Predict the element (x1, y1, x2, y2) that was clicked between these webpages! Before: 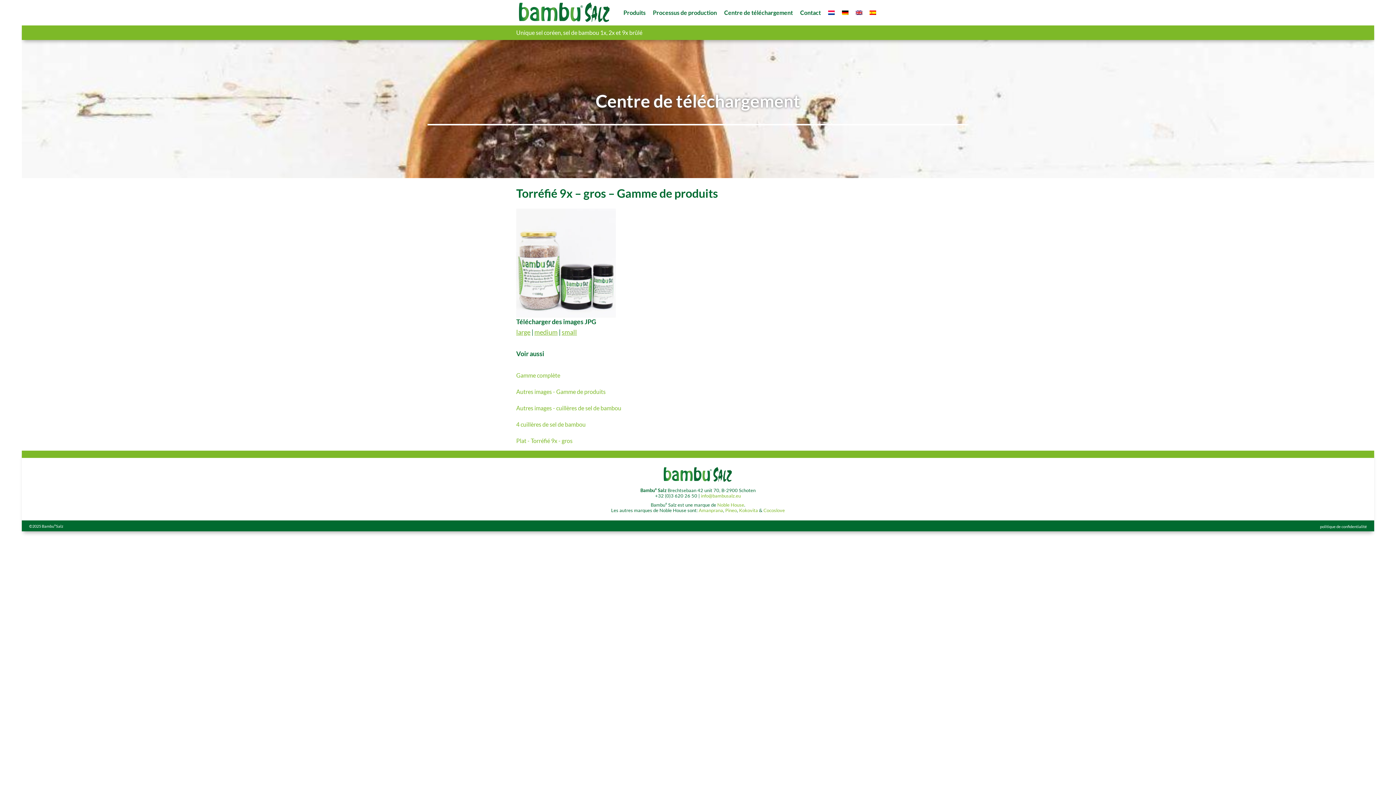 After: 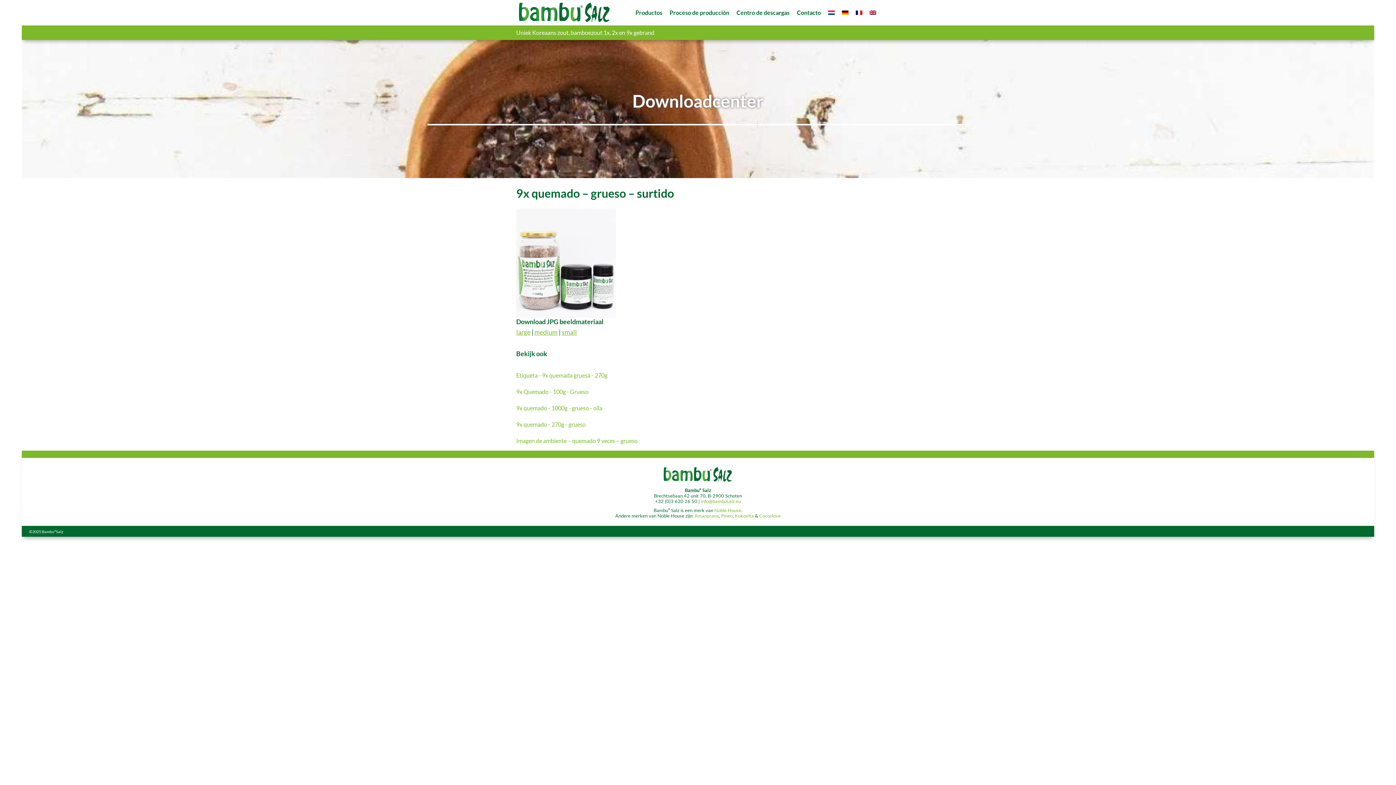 Action: bbox: (866, 5, 880, 20)